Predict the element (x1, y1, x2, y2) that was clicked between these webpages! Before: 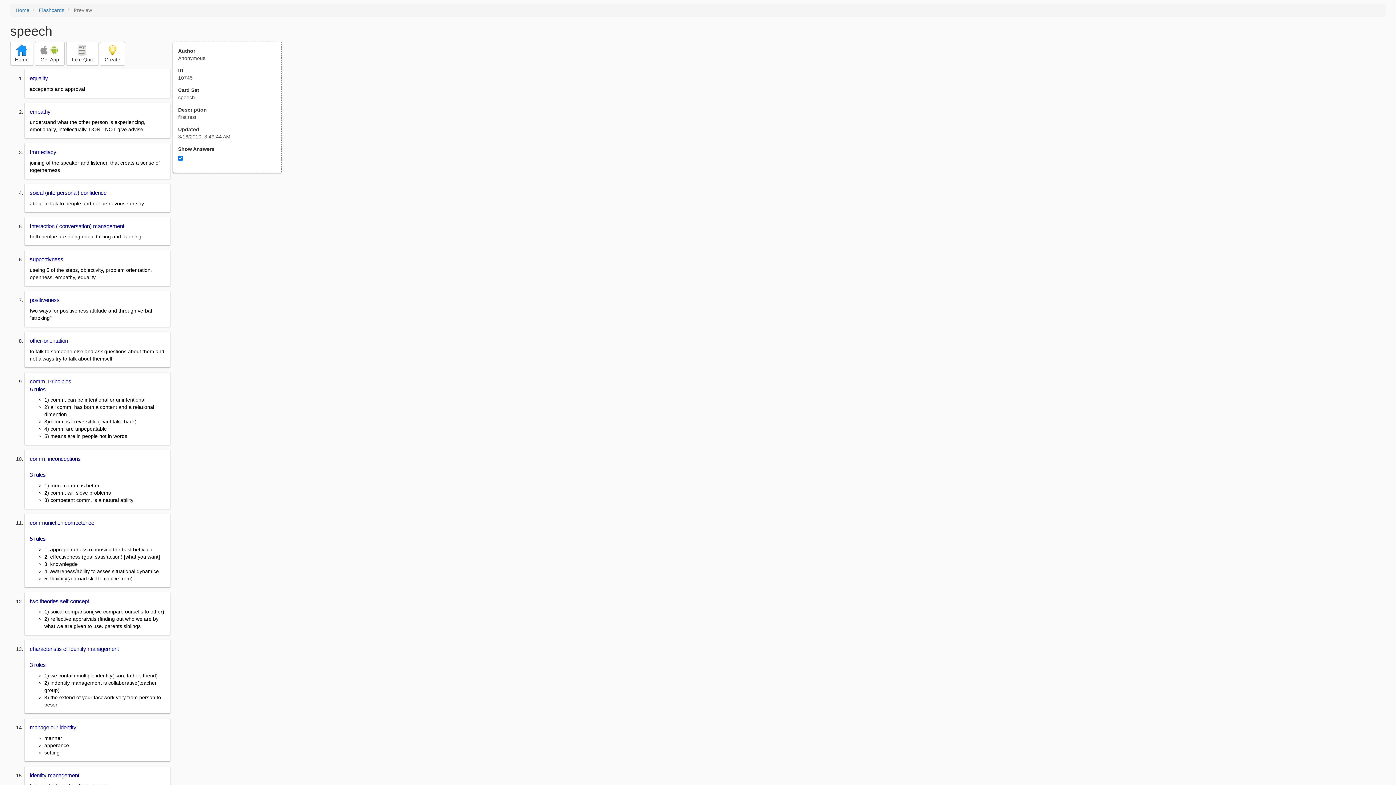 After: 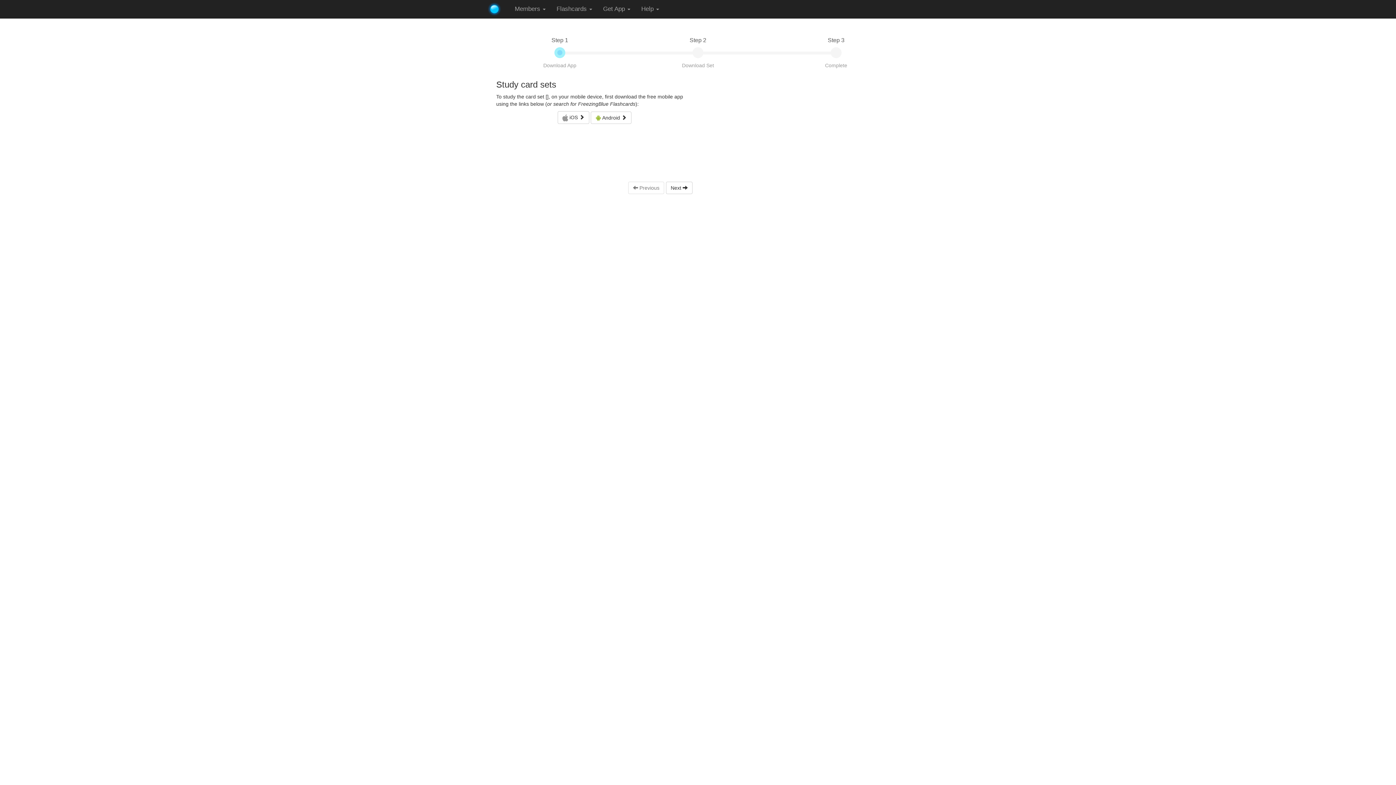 Action: bbox: (34, 41, 64, 65) label:   
Get App